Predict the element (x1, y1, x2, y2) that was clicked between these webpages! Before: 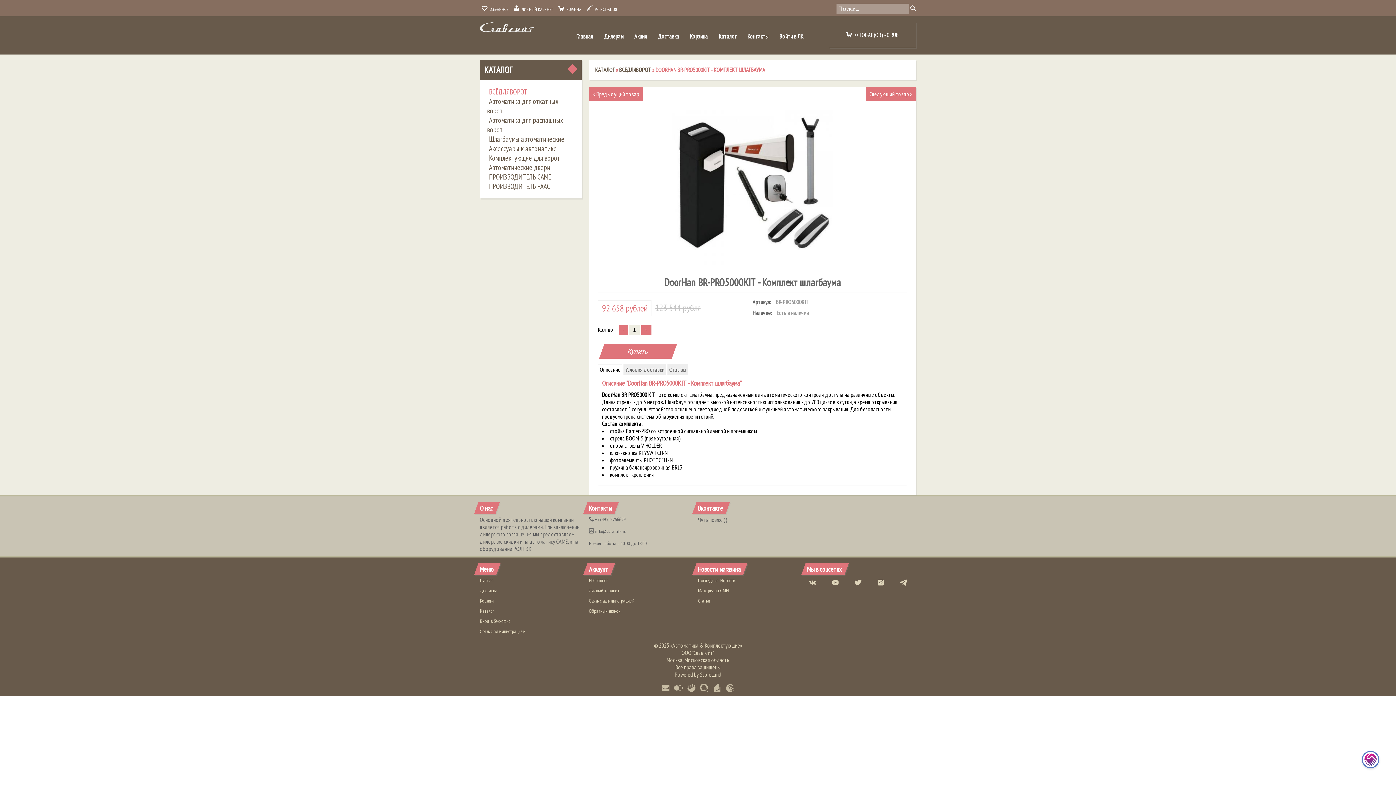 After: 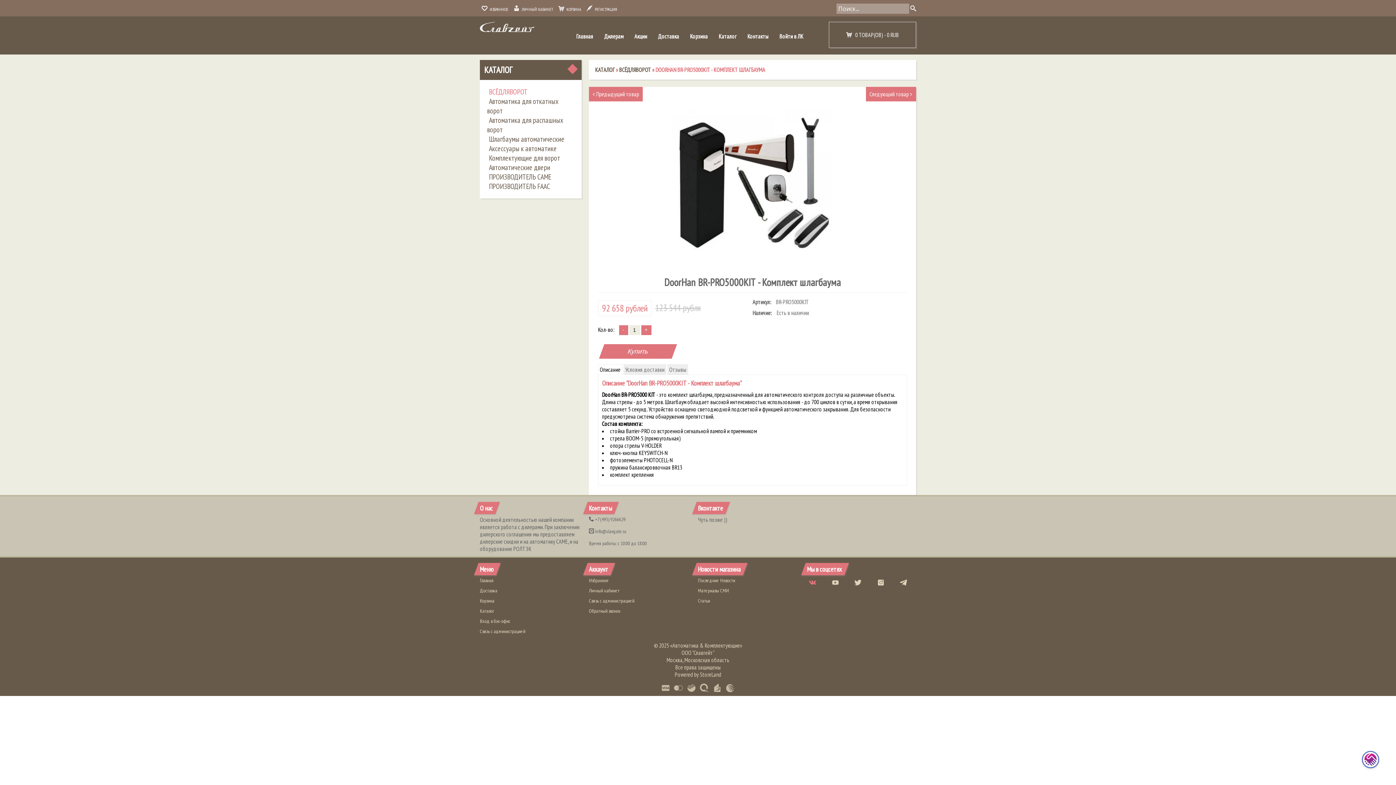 Action: bbox: (807, 577, 818, 588)